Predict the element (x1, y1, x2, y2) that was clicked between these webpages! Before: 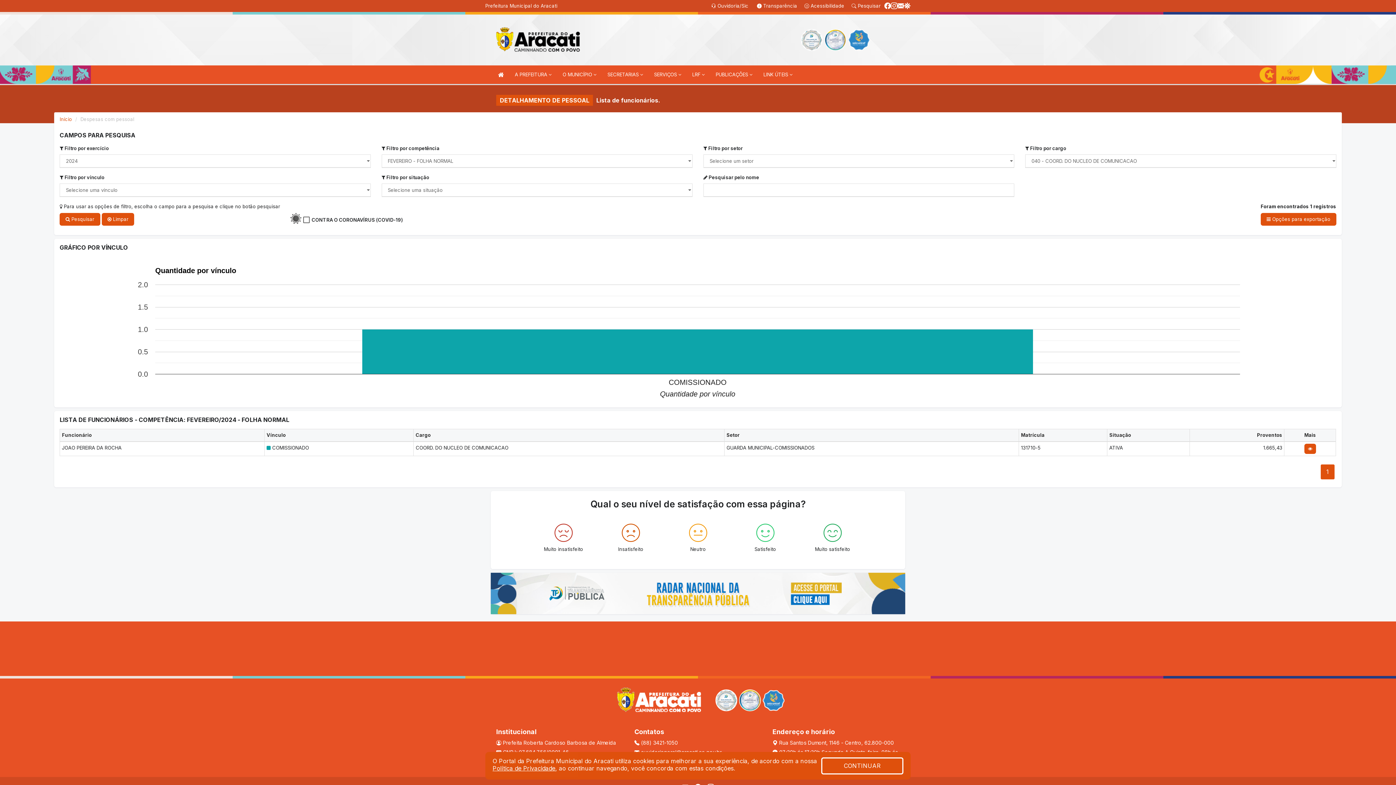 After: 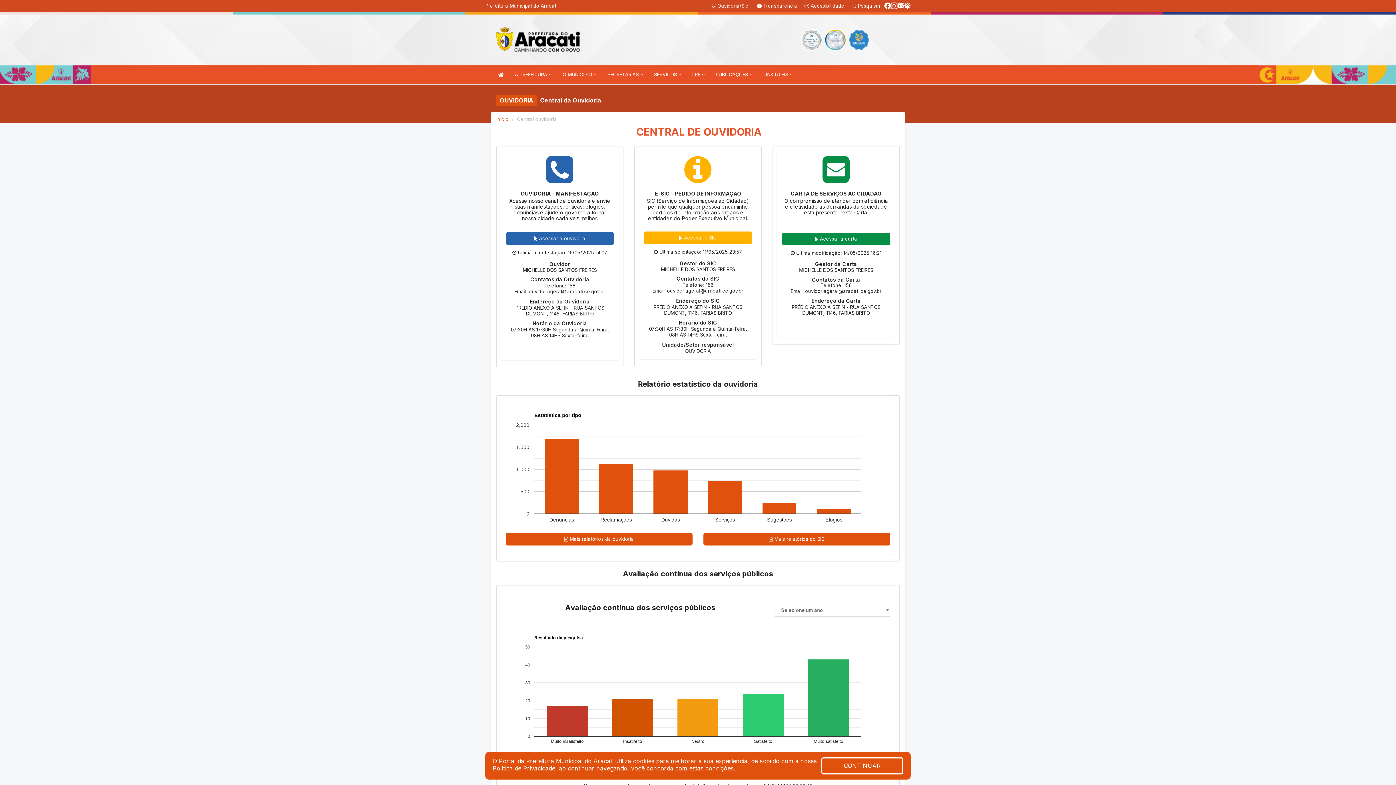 Action: label:  Ouvidoria/Sic bbox: (711, 2, 748, 8)